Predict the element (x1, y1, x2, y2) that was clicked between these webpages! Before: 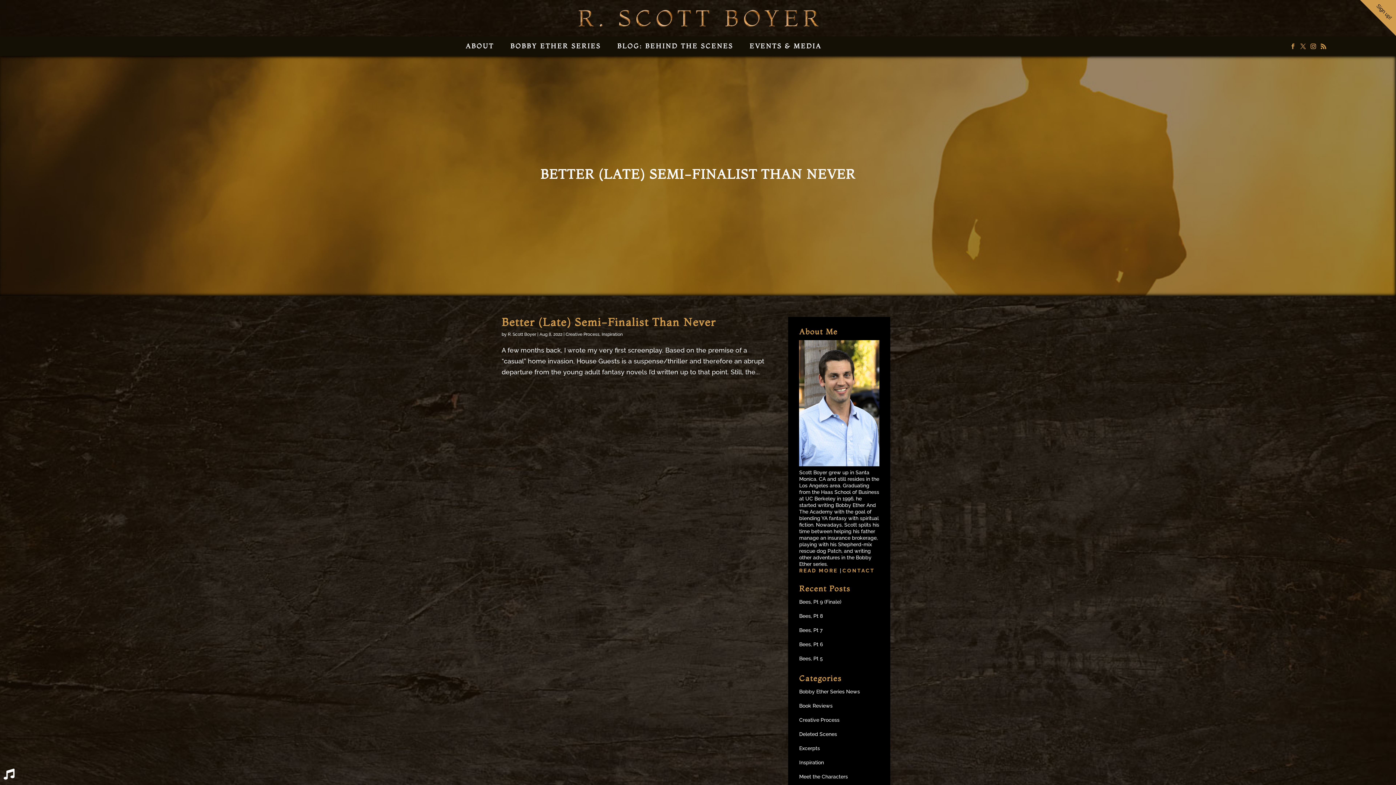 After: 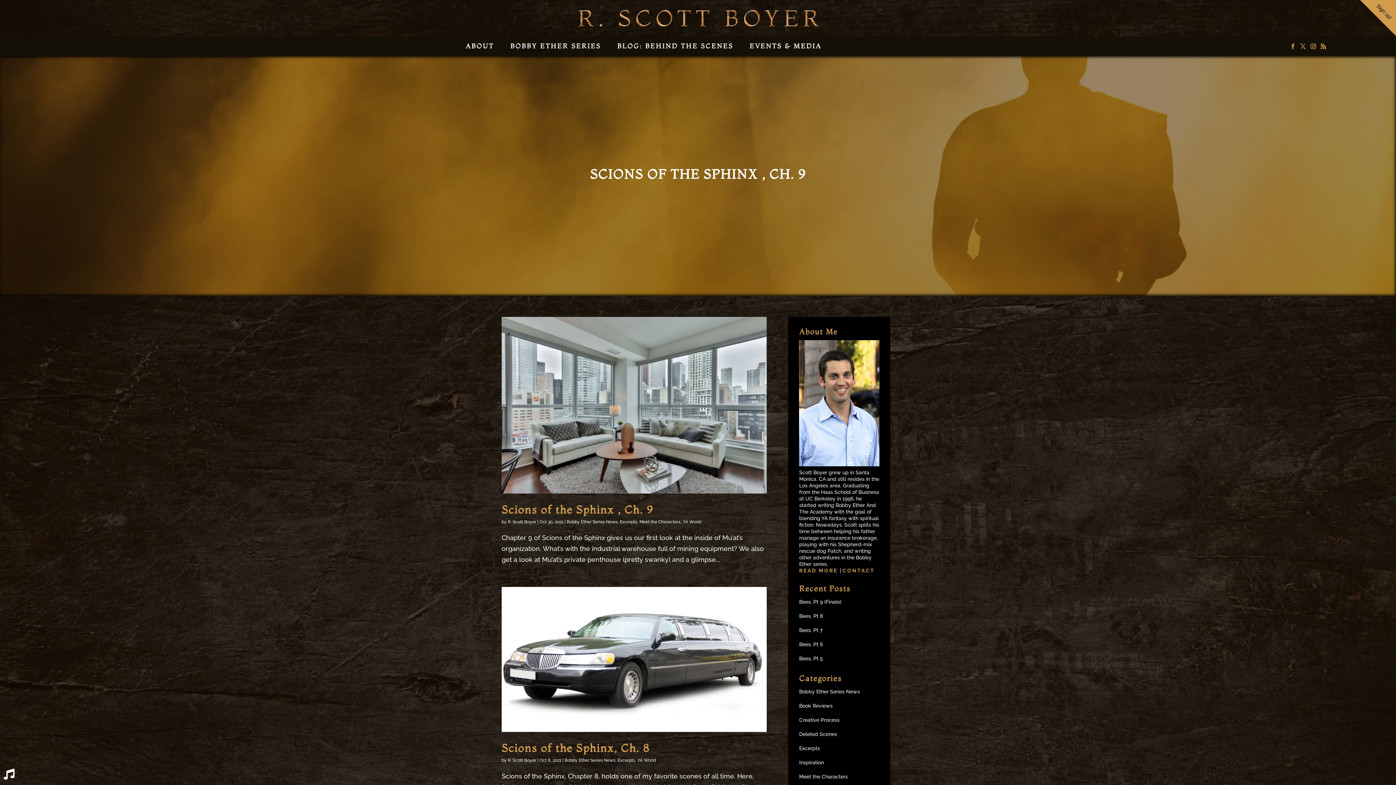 Action: label: Bobby Ether Series News bbox: (799, 689, 860, 694)